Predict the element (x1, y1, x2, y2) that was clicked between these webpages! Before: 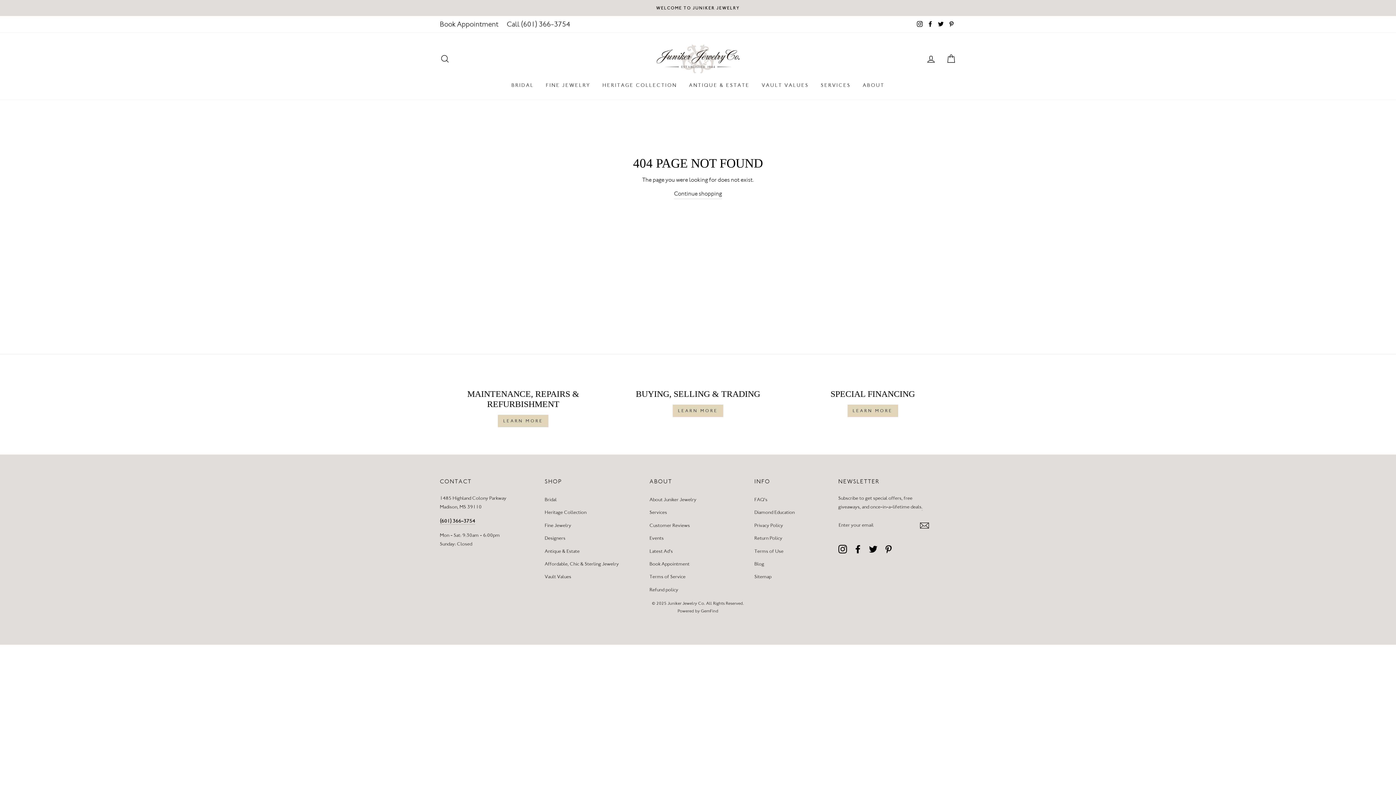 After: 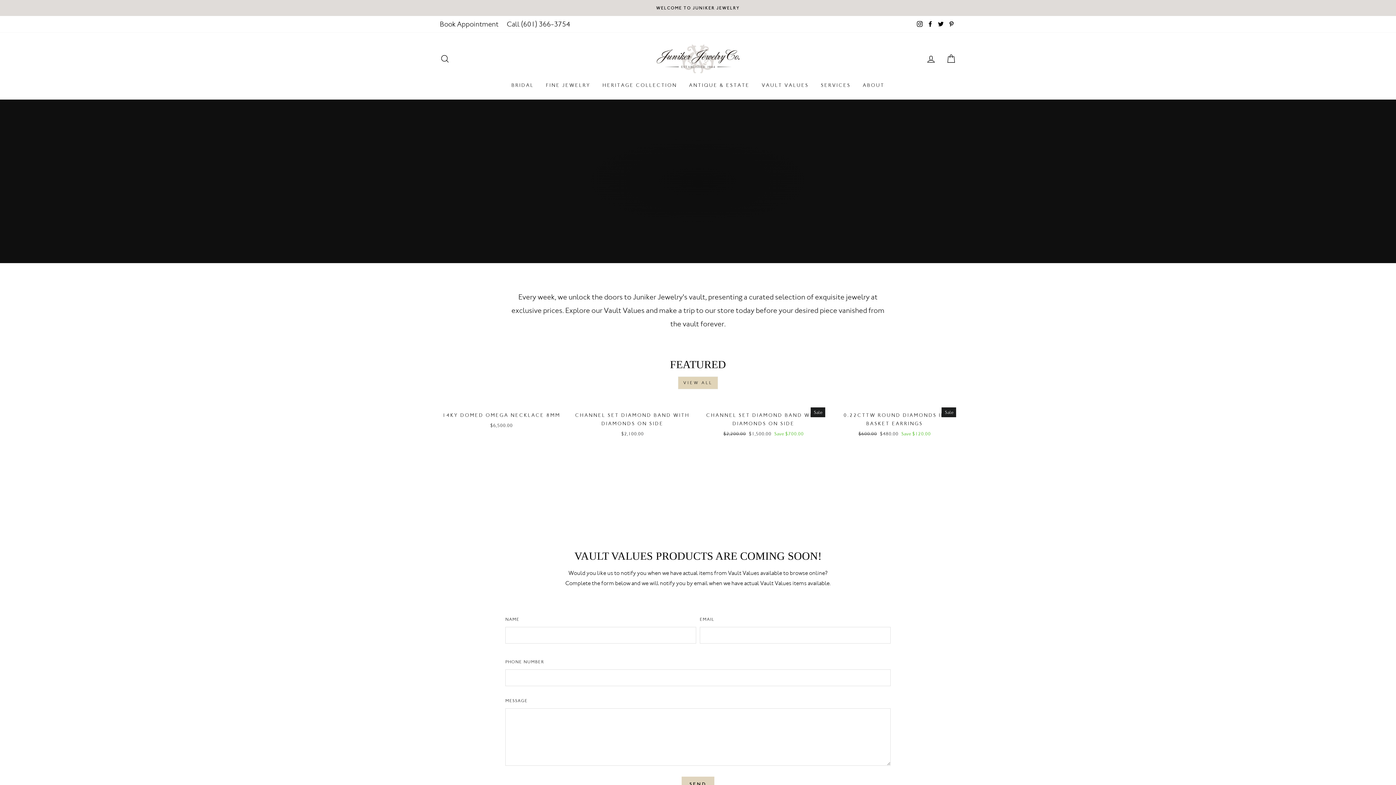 Action: label: VAULT VALUES bbox: (756, 77, 814, 92)